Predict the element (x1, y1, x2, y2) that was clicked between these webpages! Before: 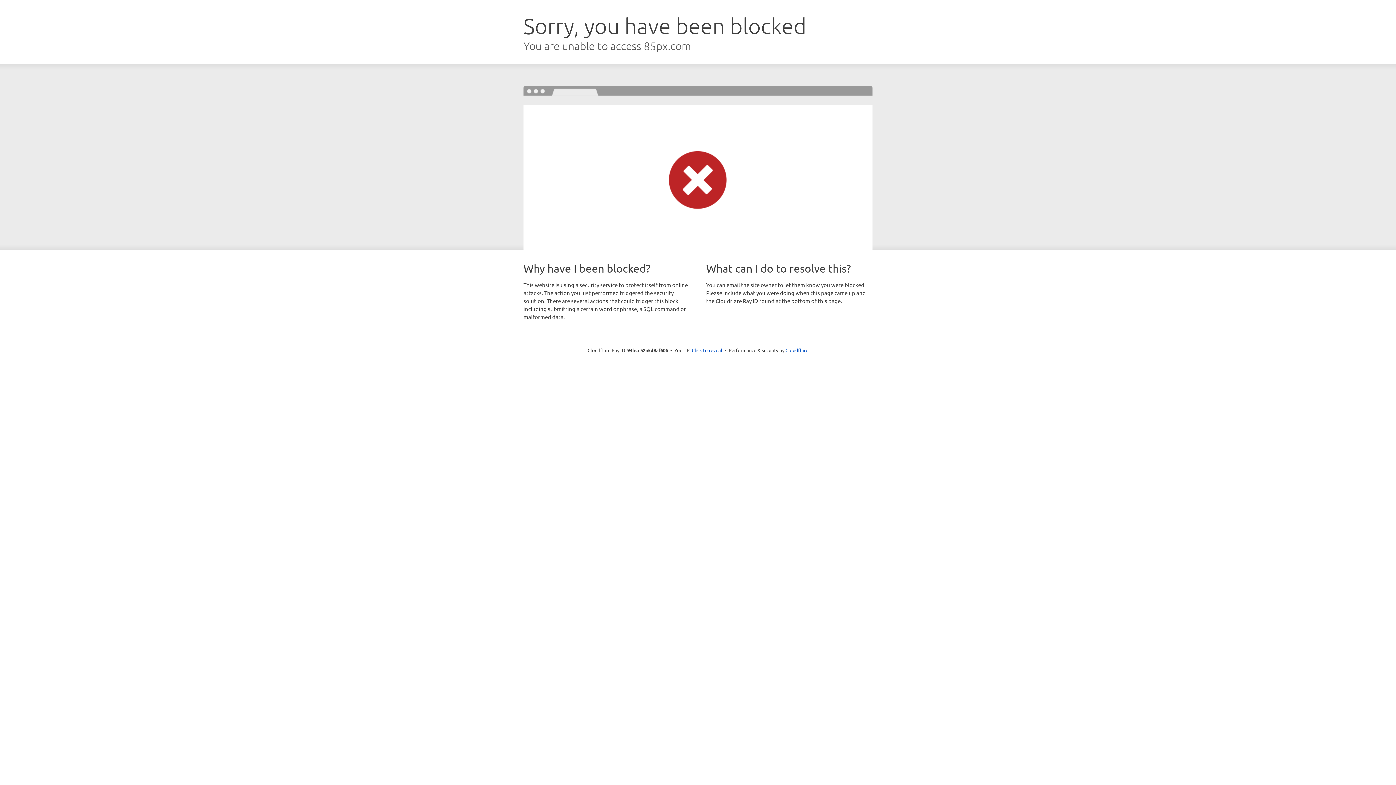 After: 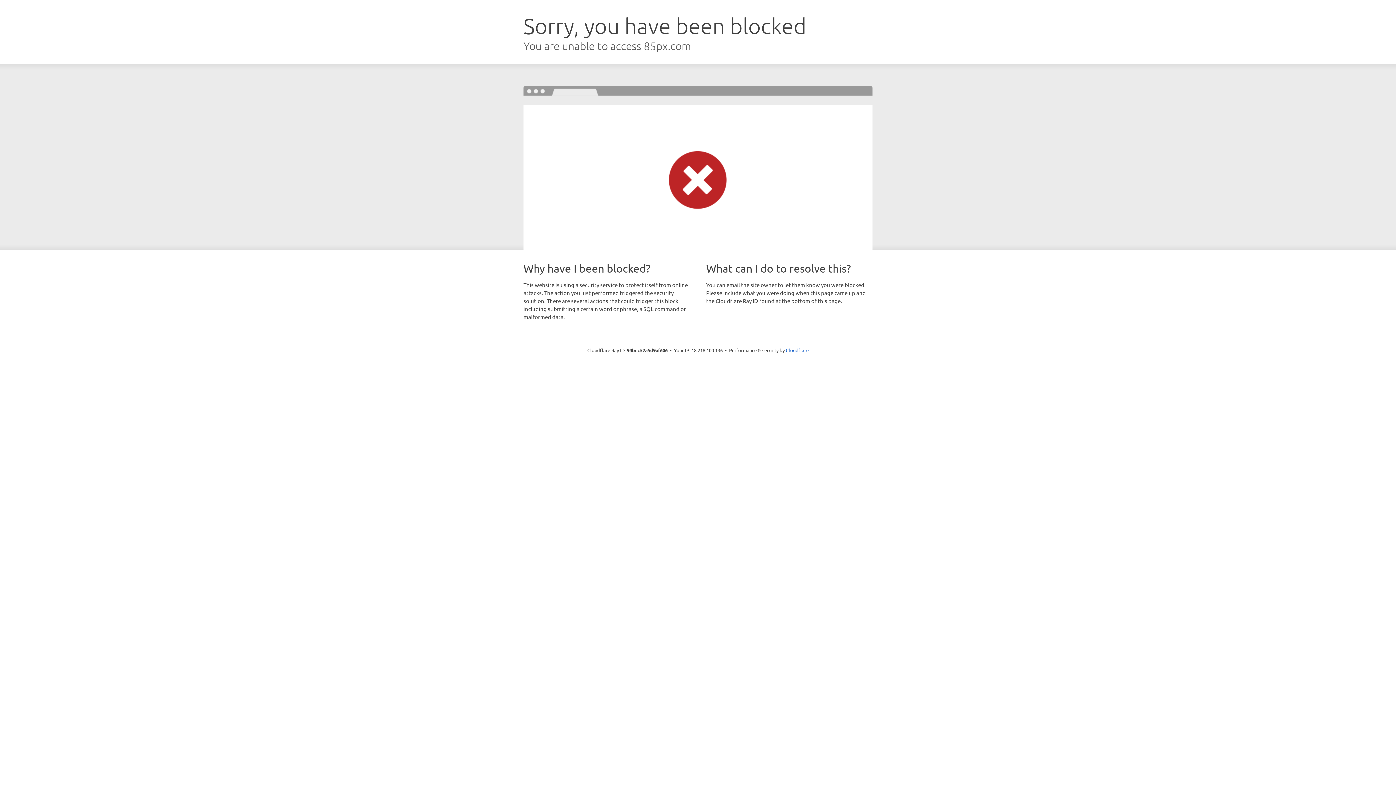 Action: bbox: (692, 346, 722, 353) label: Click to reveal